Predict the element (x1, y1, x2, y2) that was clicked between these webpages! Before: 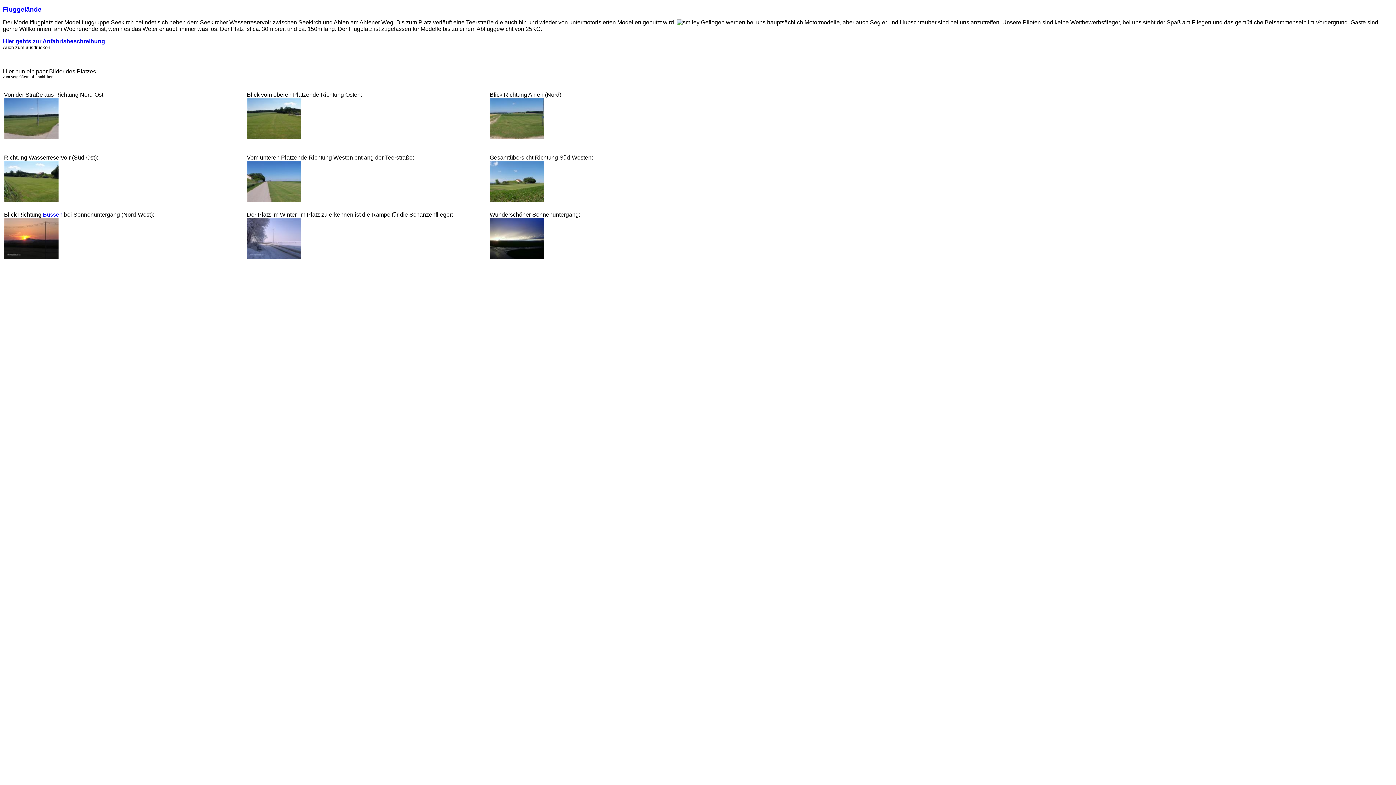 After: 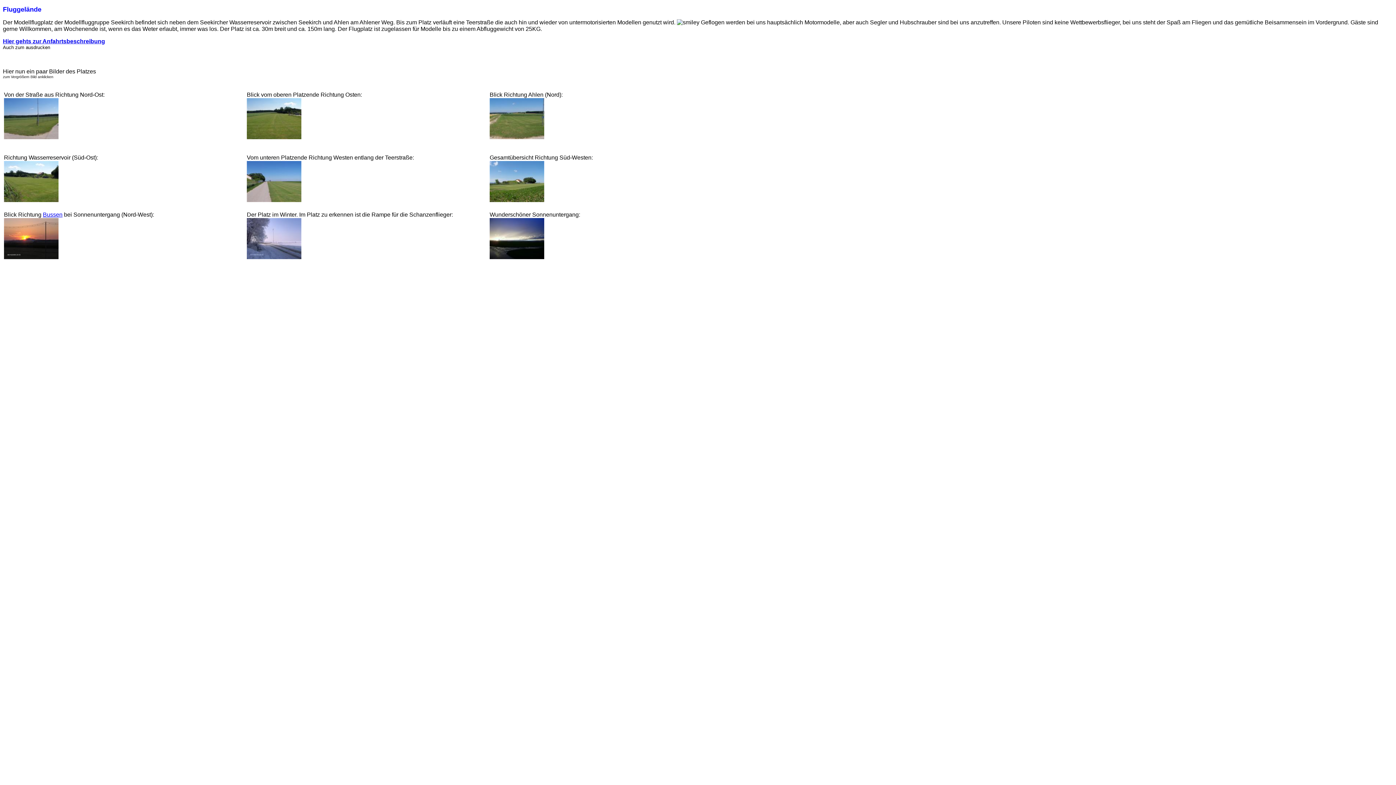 Action: bbox: (489, 254, 544, 260)